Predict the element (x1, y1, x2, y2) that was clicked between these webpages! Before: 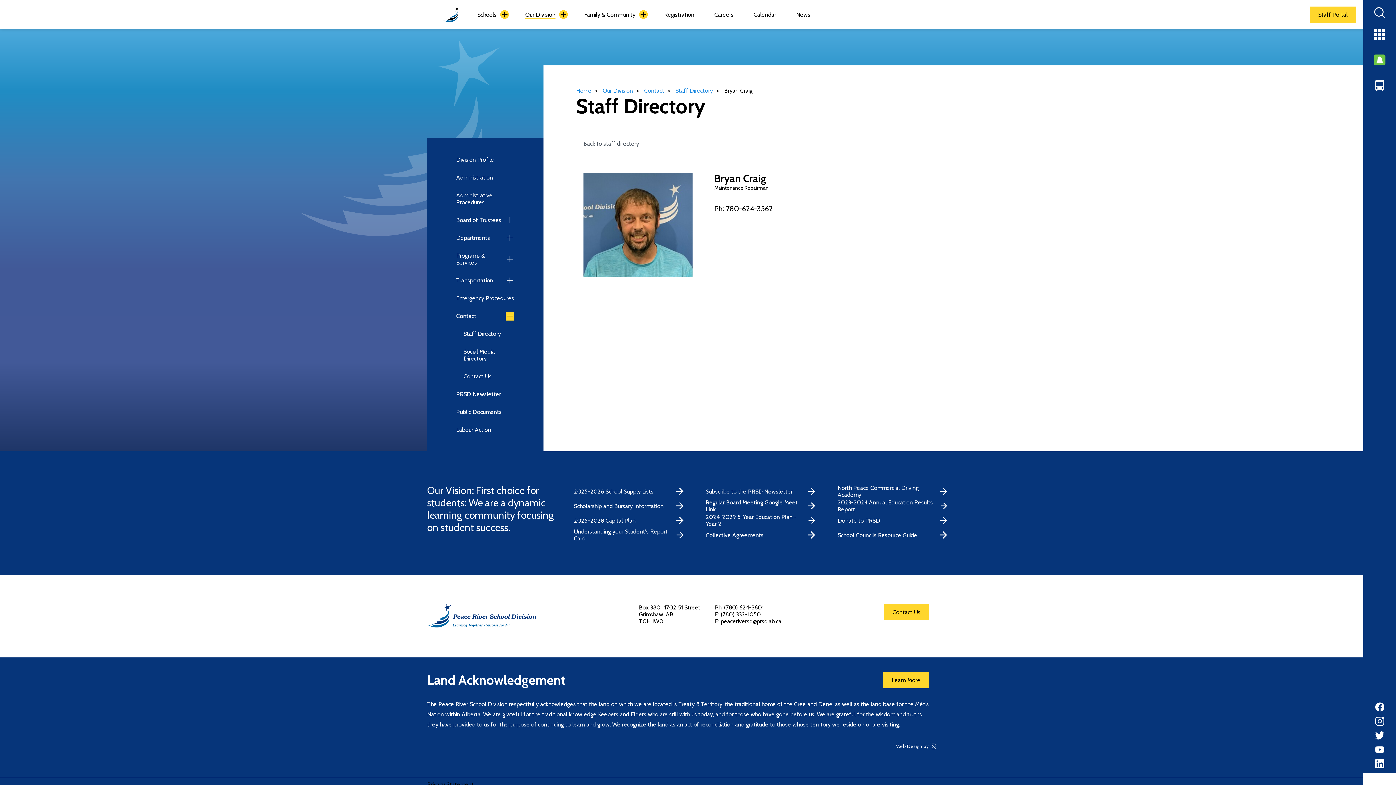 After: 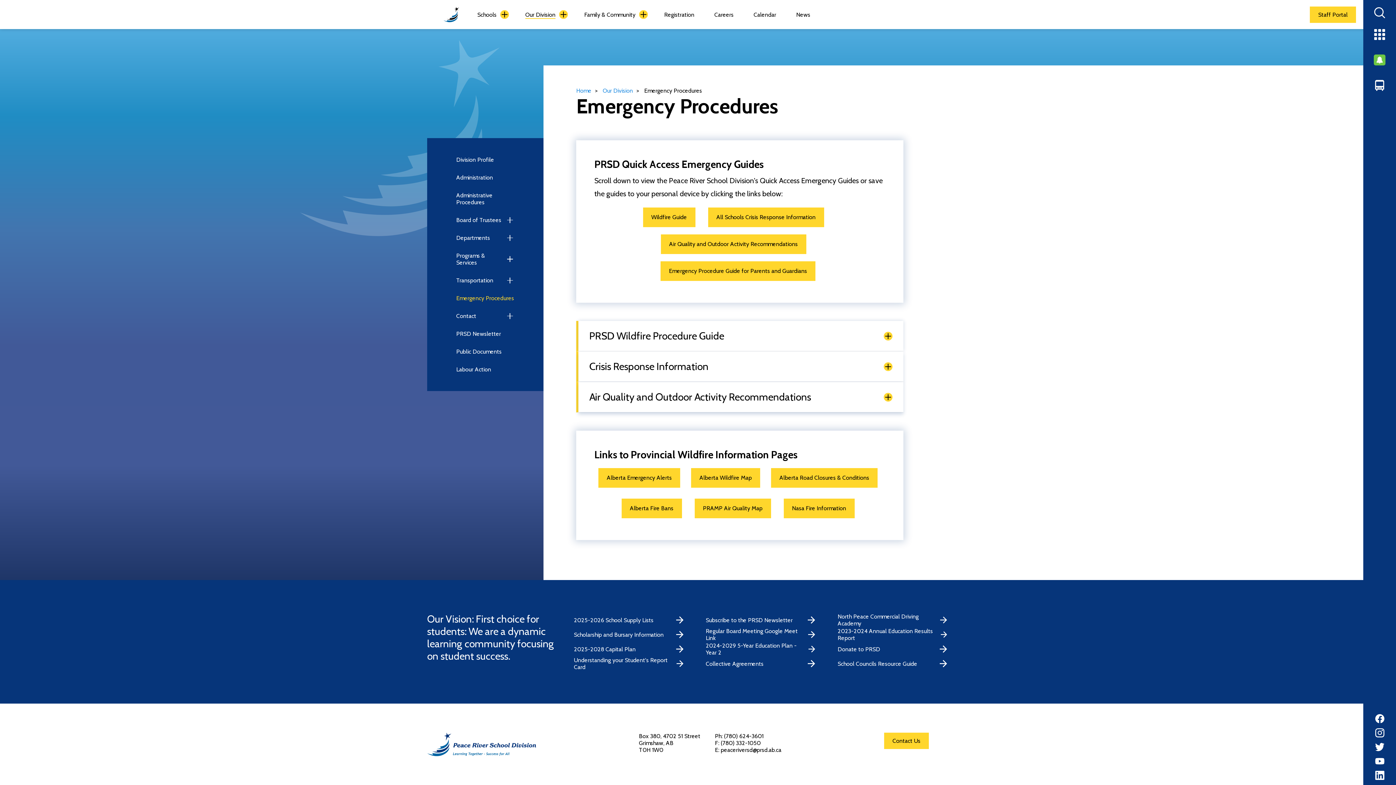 Action: bbox: (456, 289, 514, 307) label: Emergency Procedures